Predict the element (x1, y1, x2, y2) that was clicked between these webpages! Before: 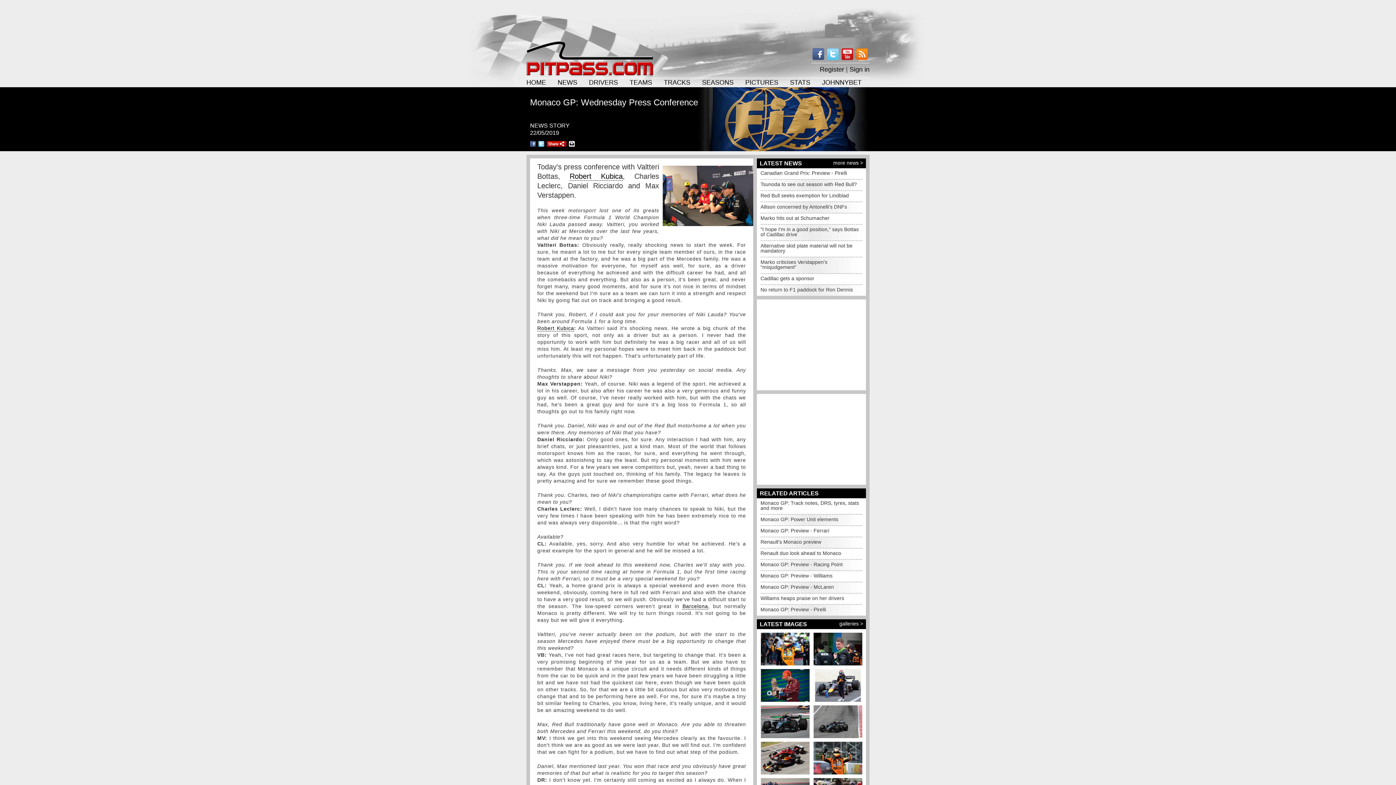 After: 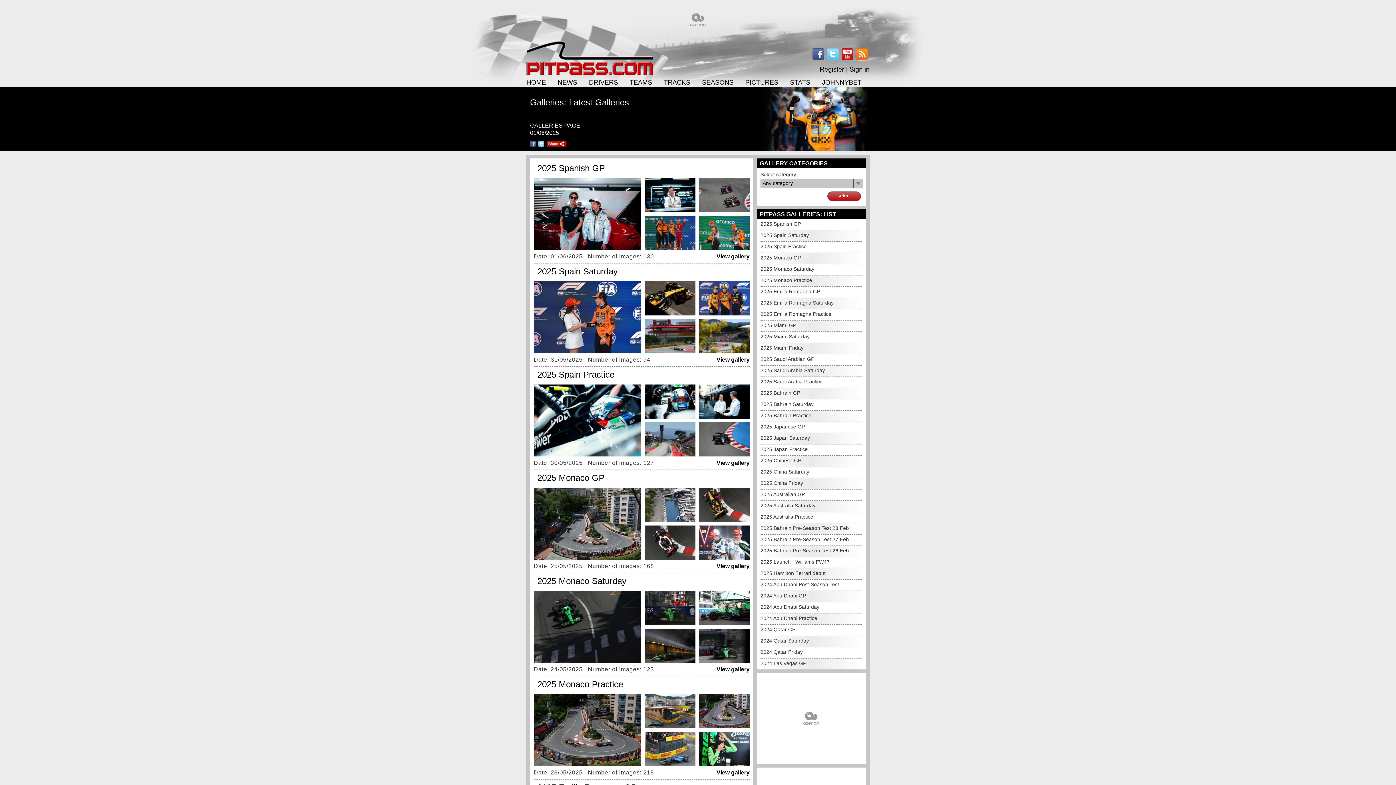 Action: label: galleries > bbox: (839, 621, 863, 626)